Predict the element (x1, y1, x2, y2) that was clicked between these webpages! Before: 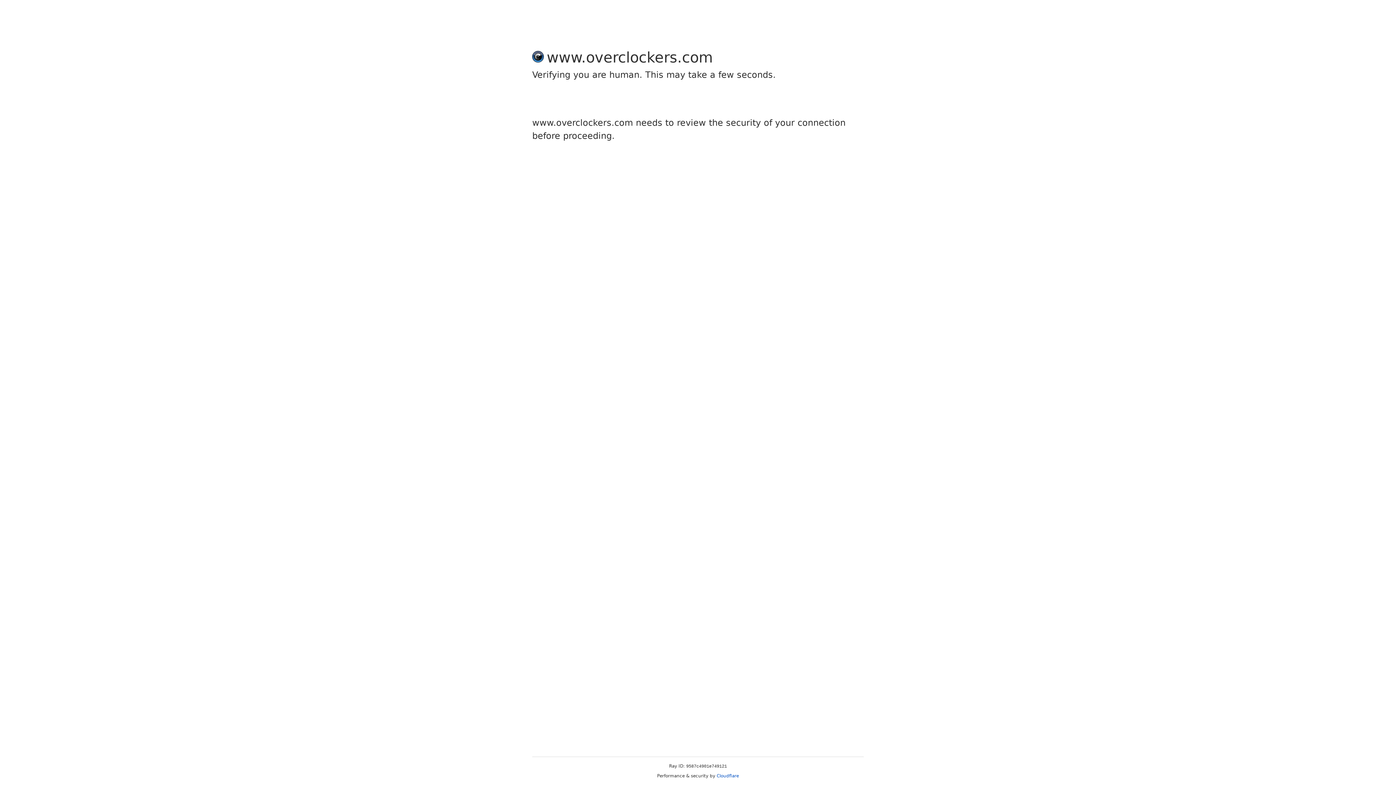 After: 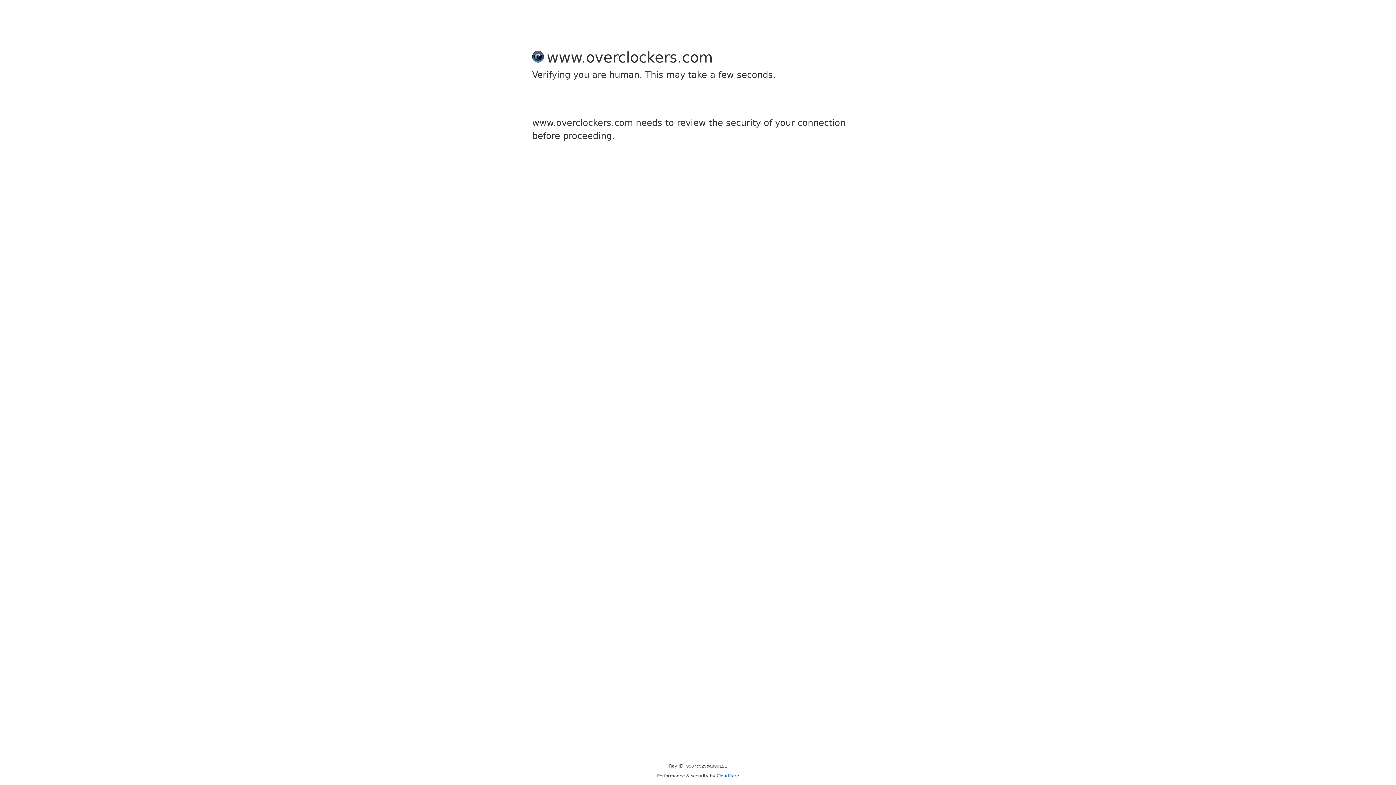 Action: bbox: (716, 773, 739, 778) label: Cloudflare